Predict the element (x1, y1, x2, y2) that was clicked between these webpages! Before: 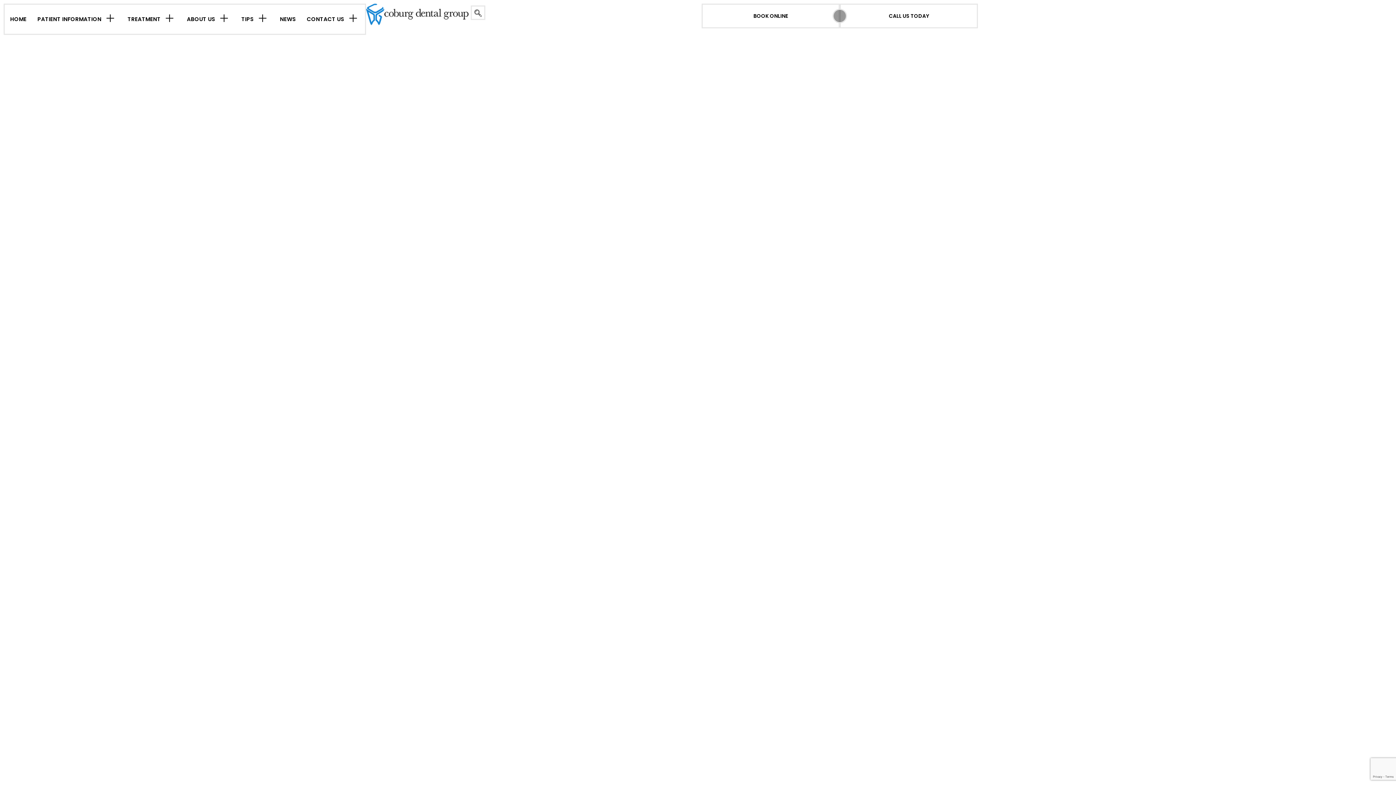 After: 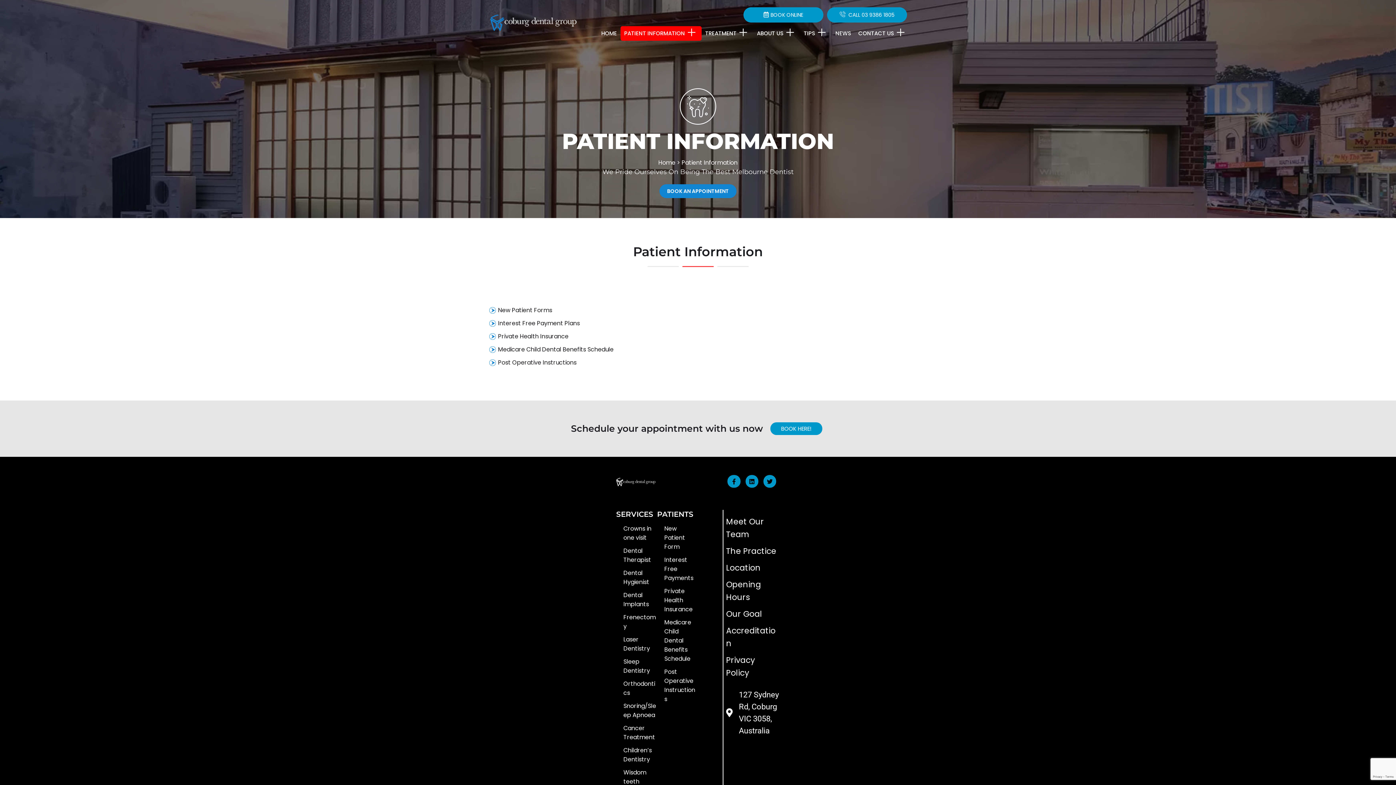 Action: label: PATIENT INFORMATION bbox: (32, 4, 122, 33)